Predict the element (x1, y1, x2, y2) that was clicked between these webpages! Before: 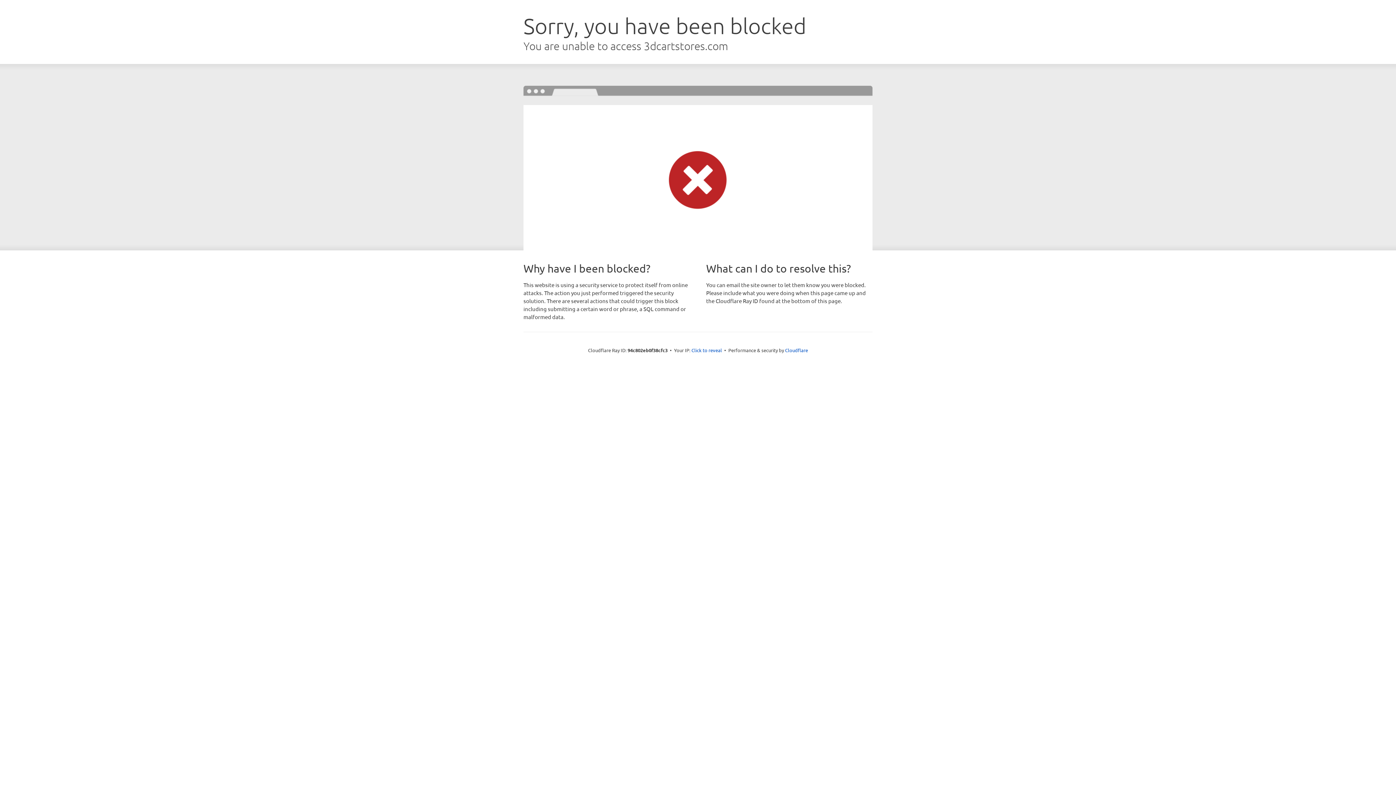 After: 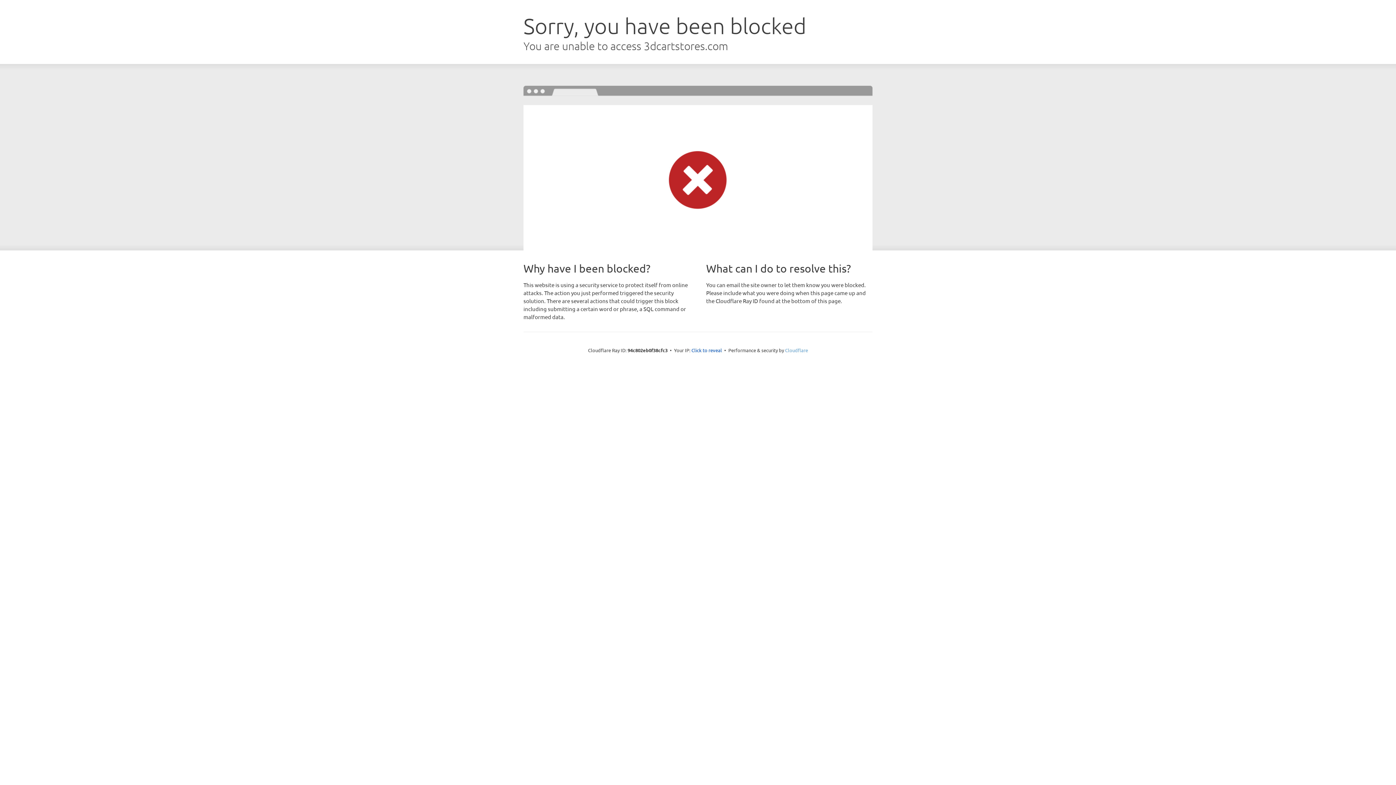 Action: label: Cloudflare bbox: (785, 347, 808, 353)